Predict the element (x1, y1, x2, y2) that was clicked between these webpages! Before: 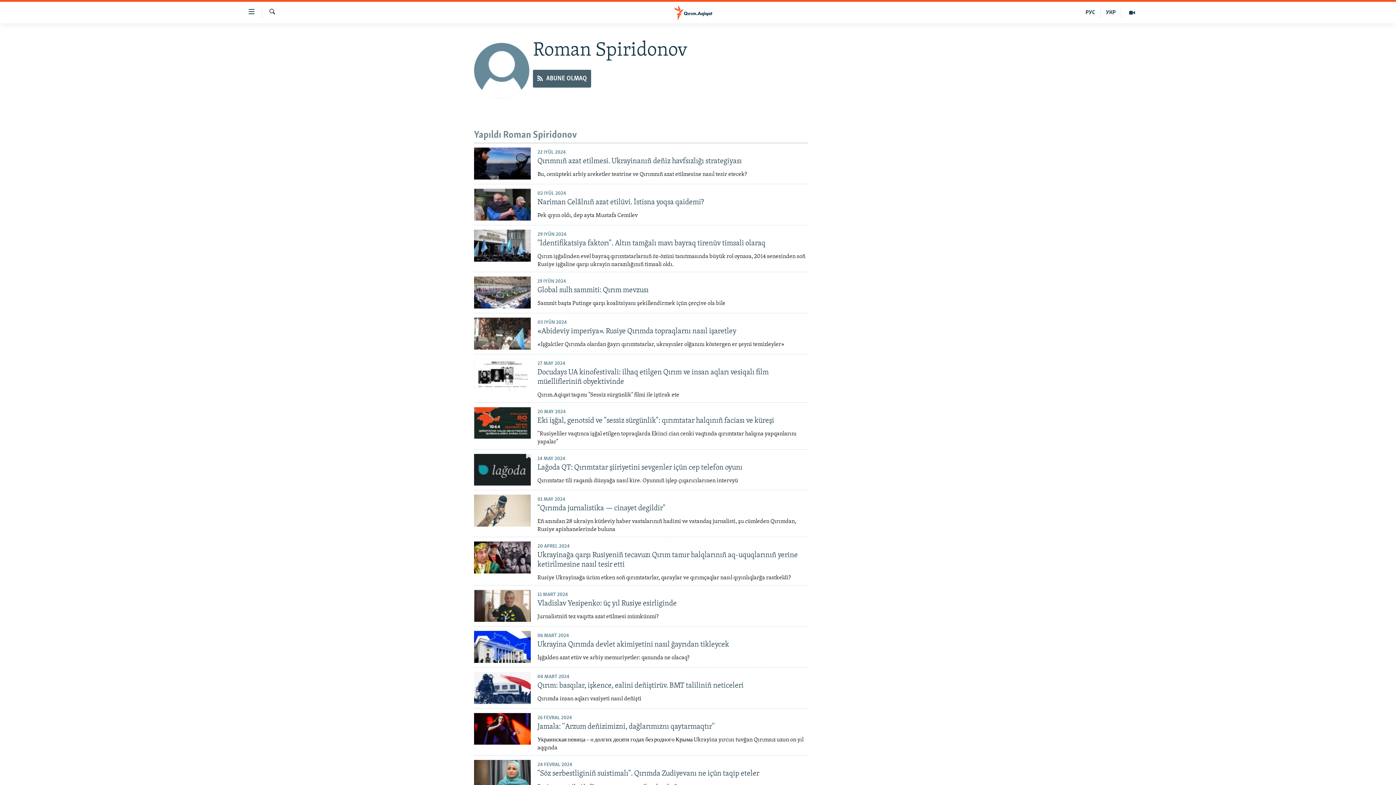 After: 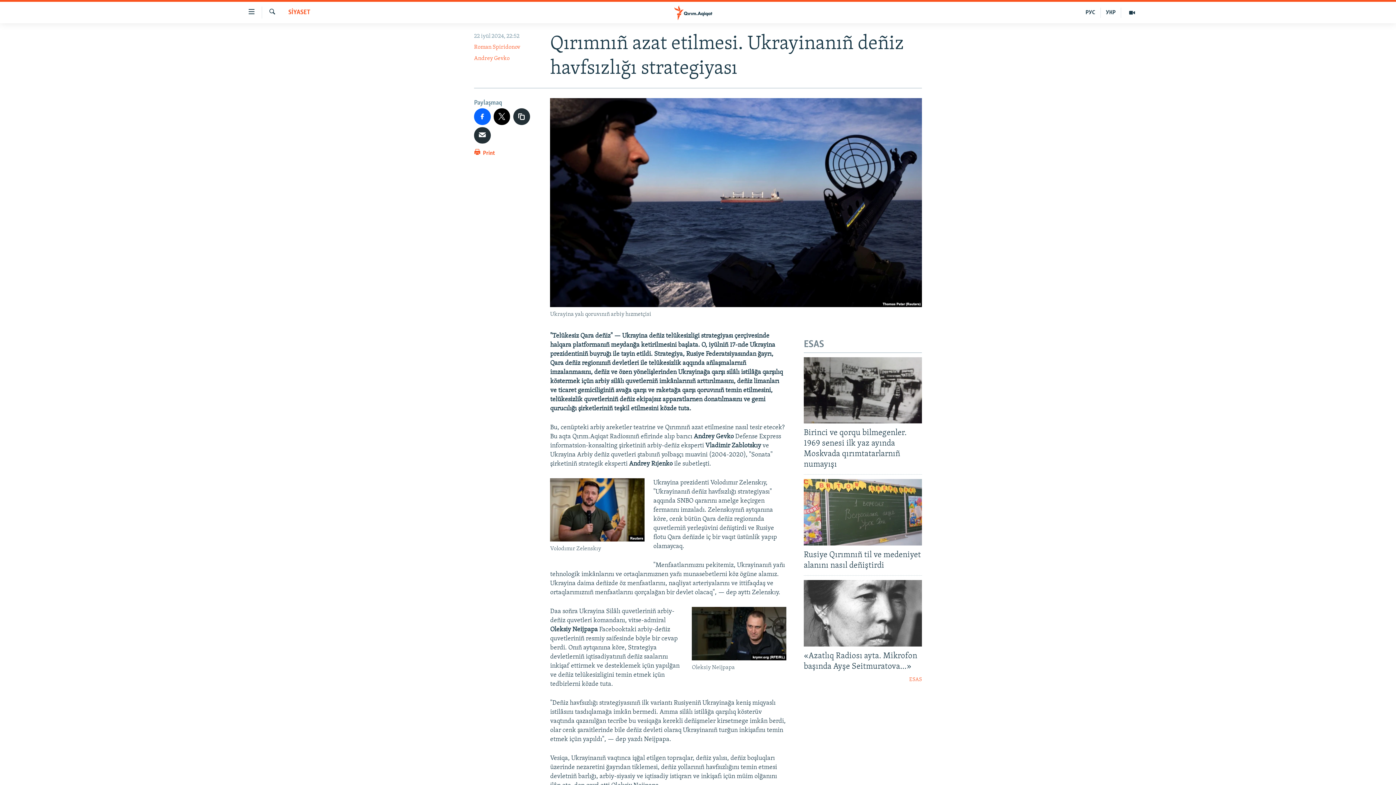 Action: bbox: (474, 147, 530, 179)